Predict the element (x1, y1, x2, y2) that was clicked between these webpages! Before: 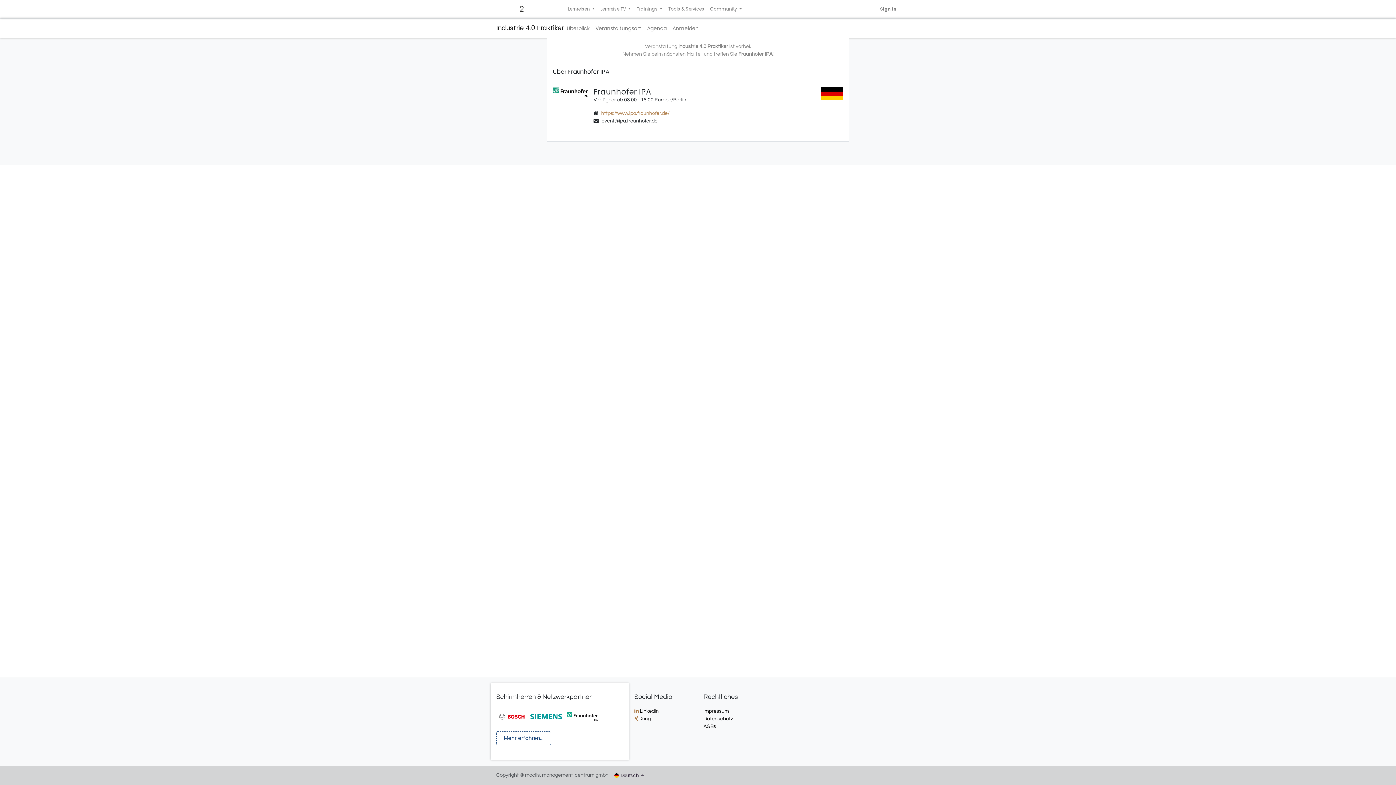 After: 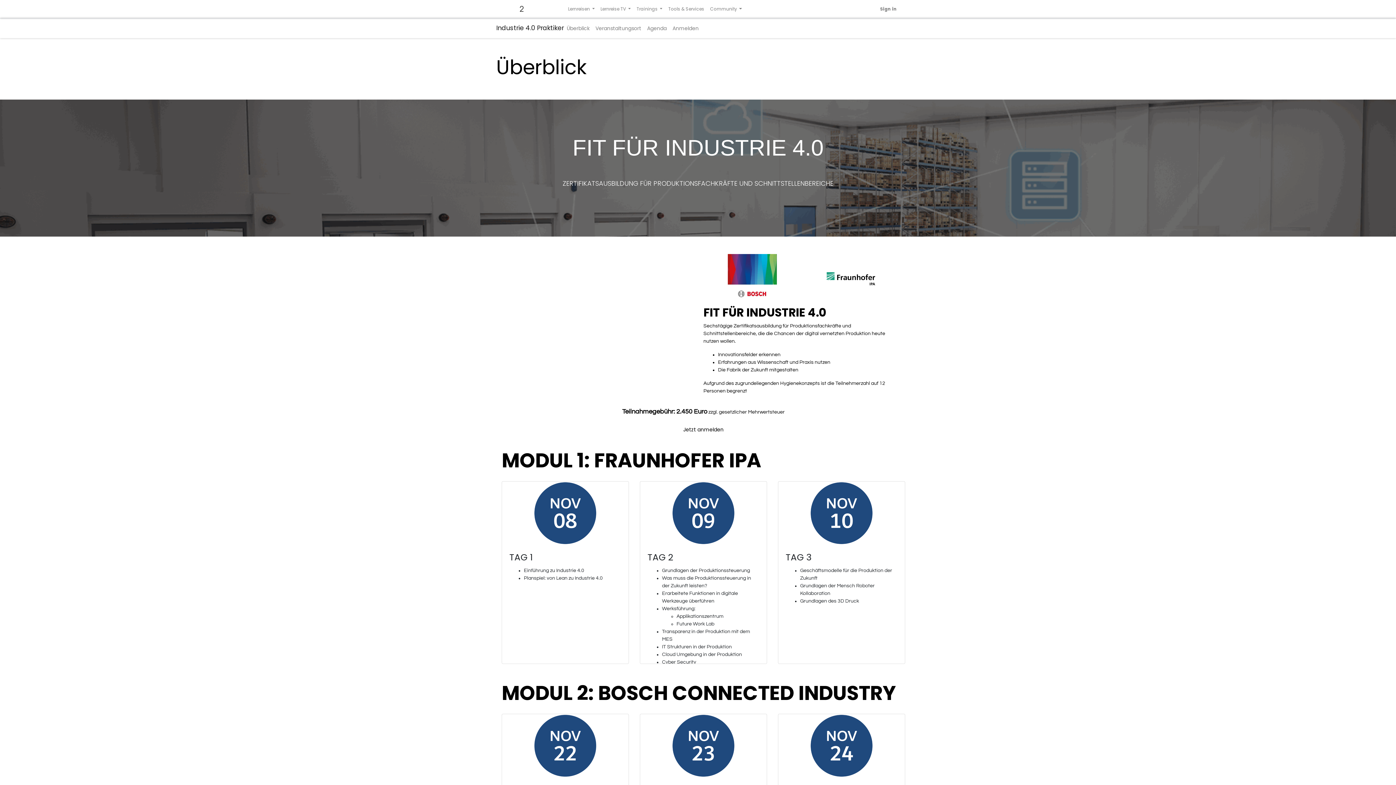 Action: bbox: (564, 21, 592, 35) label: Überblick